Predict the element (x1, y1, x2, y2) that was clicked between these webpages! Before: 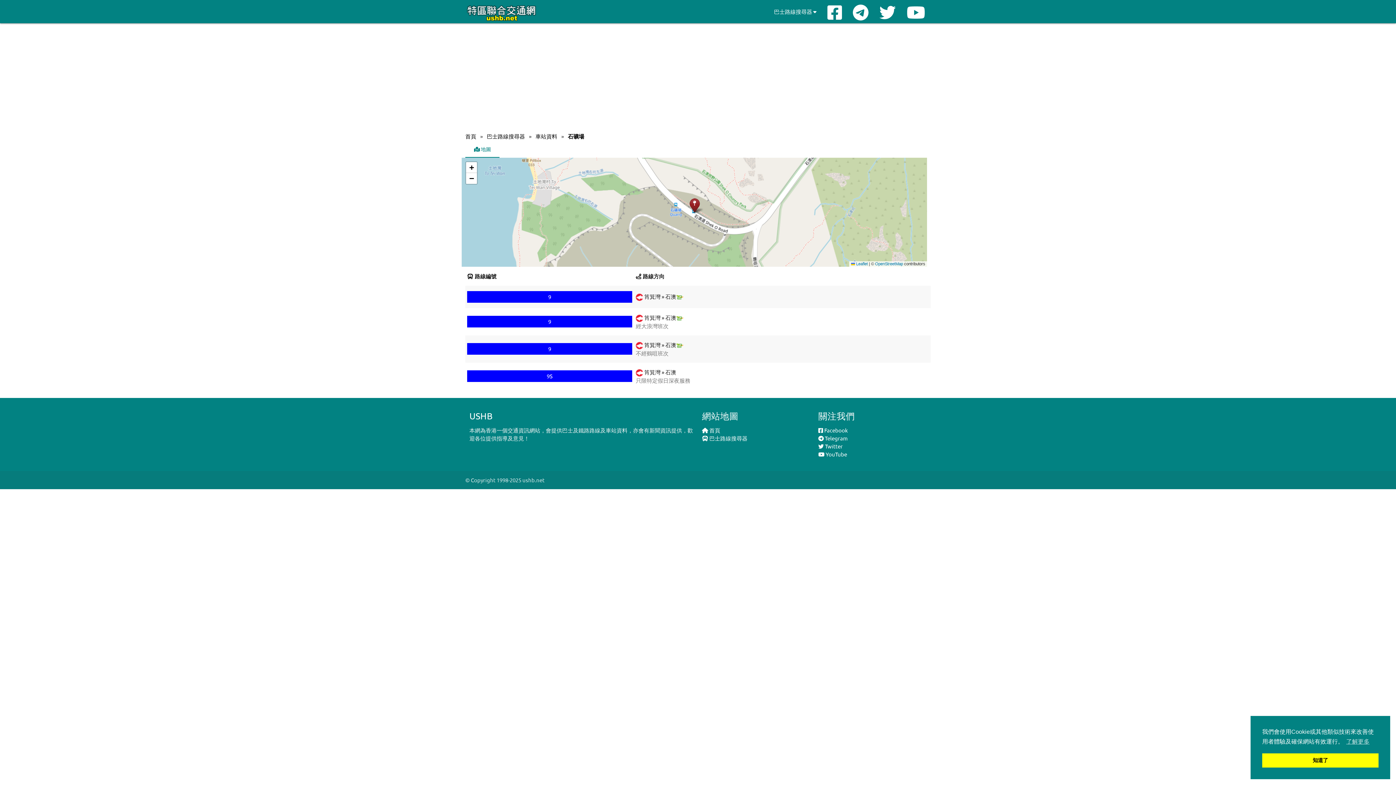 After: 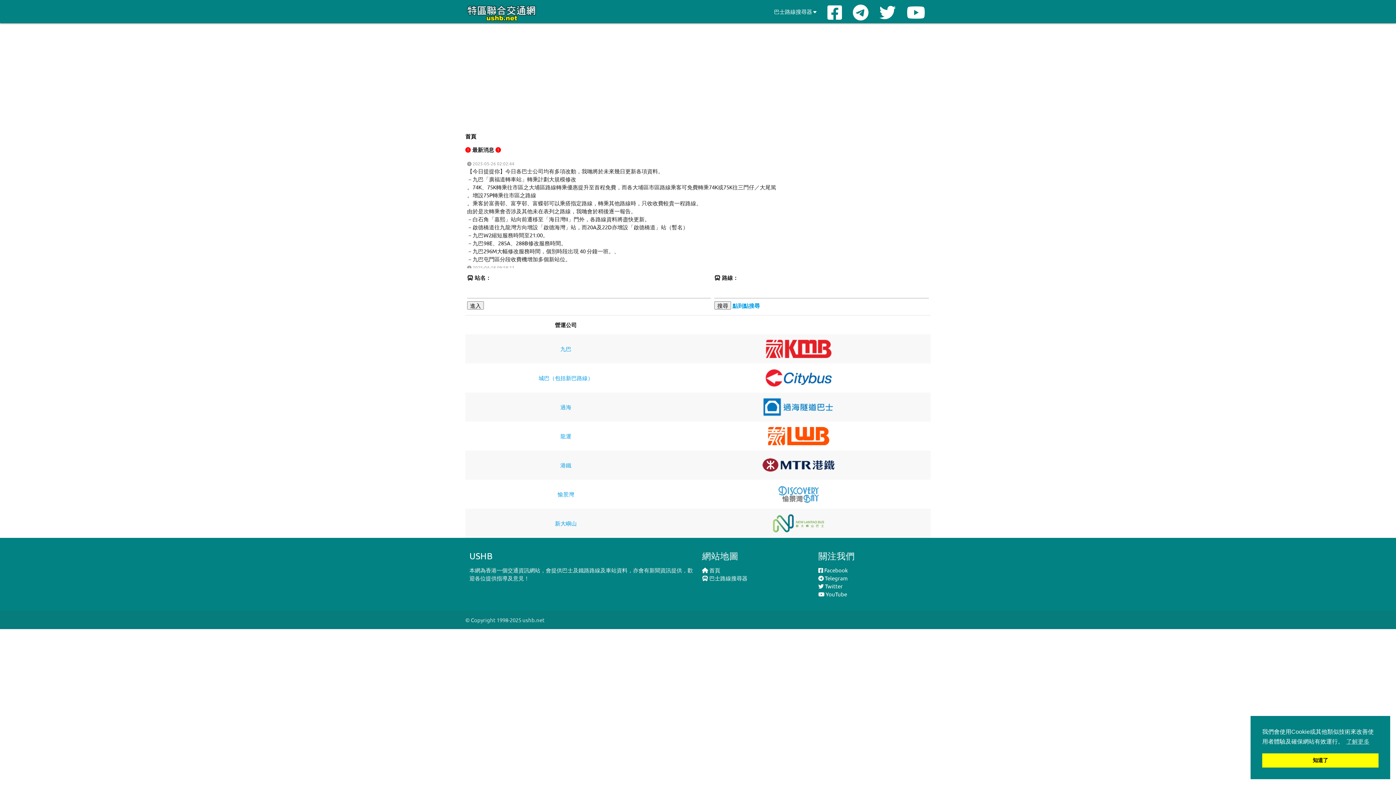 Action: label: 巴士路線搜尋器 bbox: (477, 132, 525, 139)